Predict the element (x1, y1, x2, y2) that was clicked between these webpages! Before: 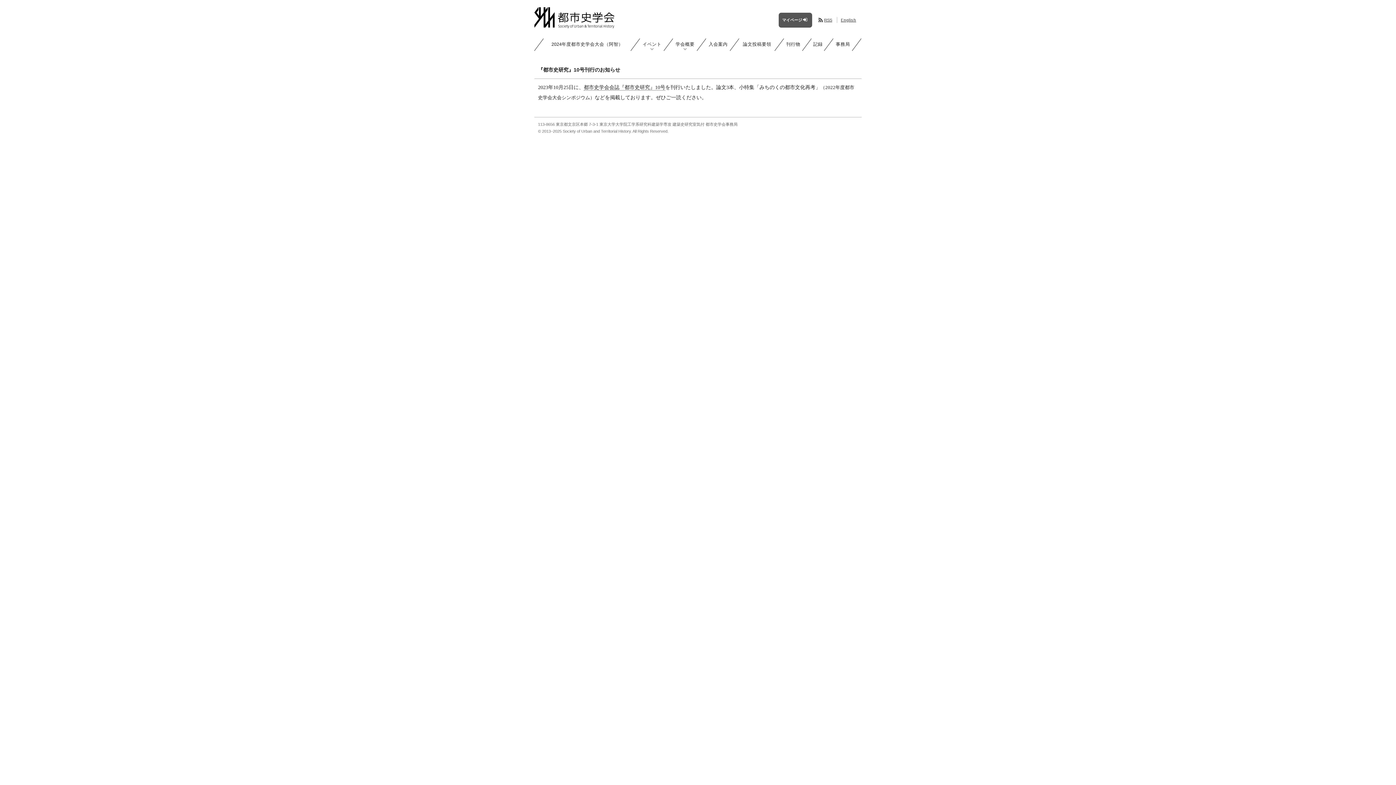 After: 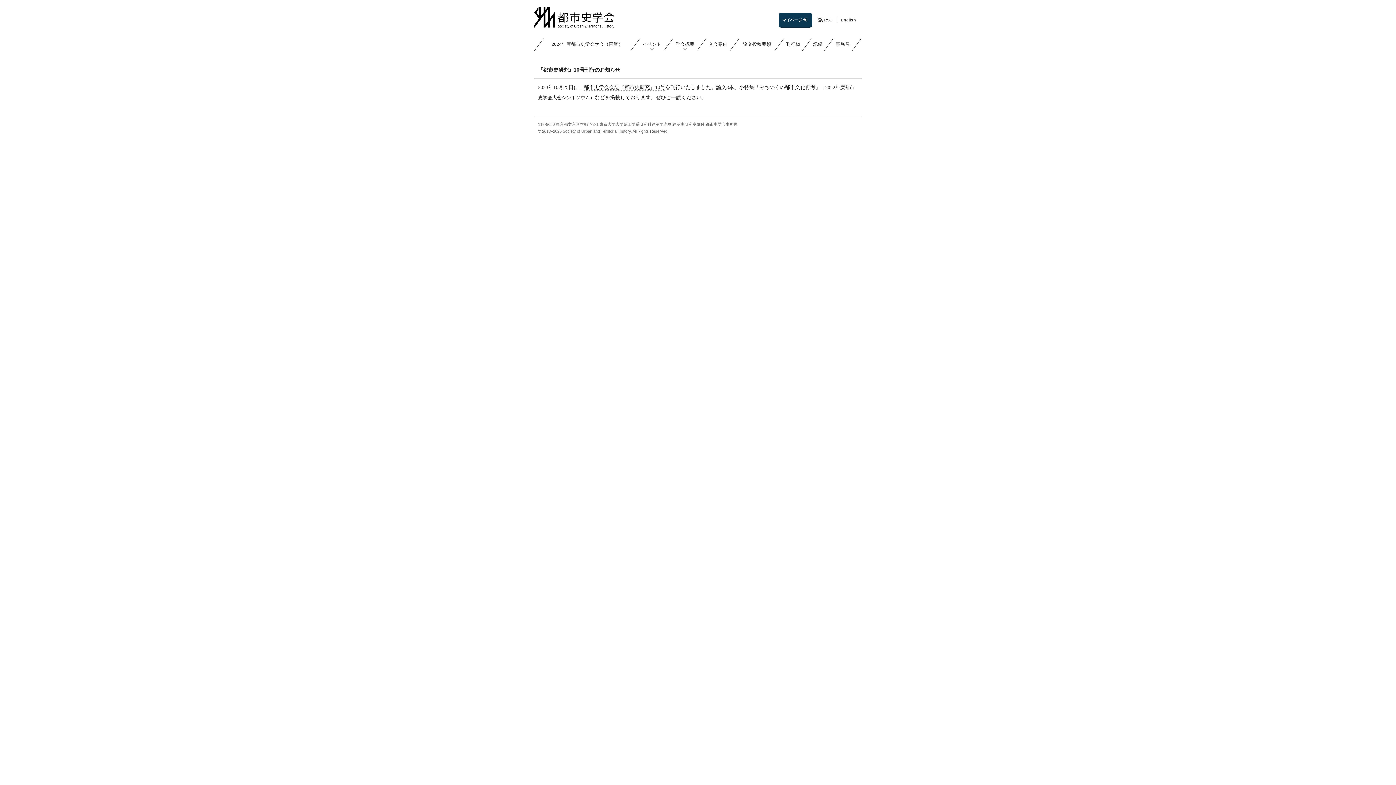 Action: bbox: (778, 12, 812, 27) label: マイページ